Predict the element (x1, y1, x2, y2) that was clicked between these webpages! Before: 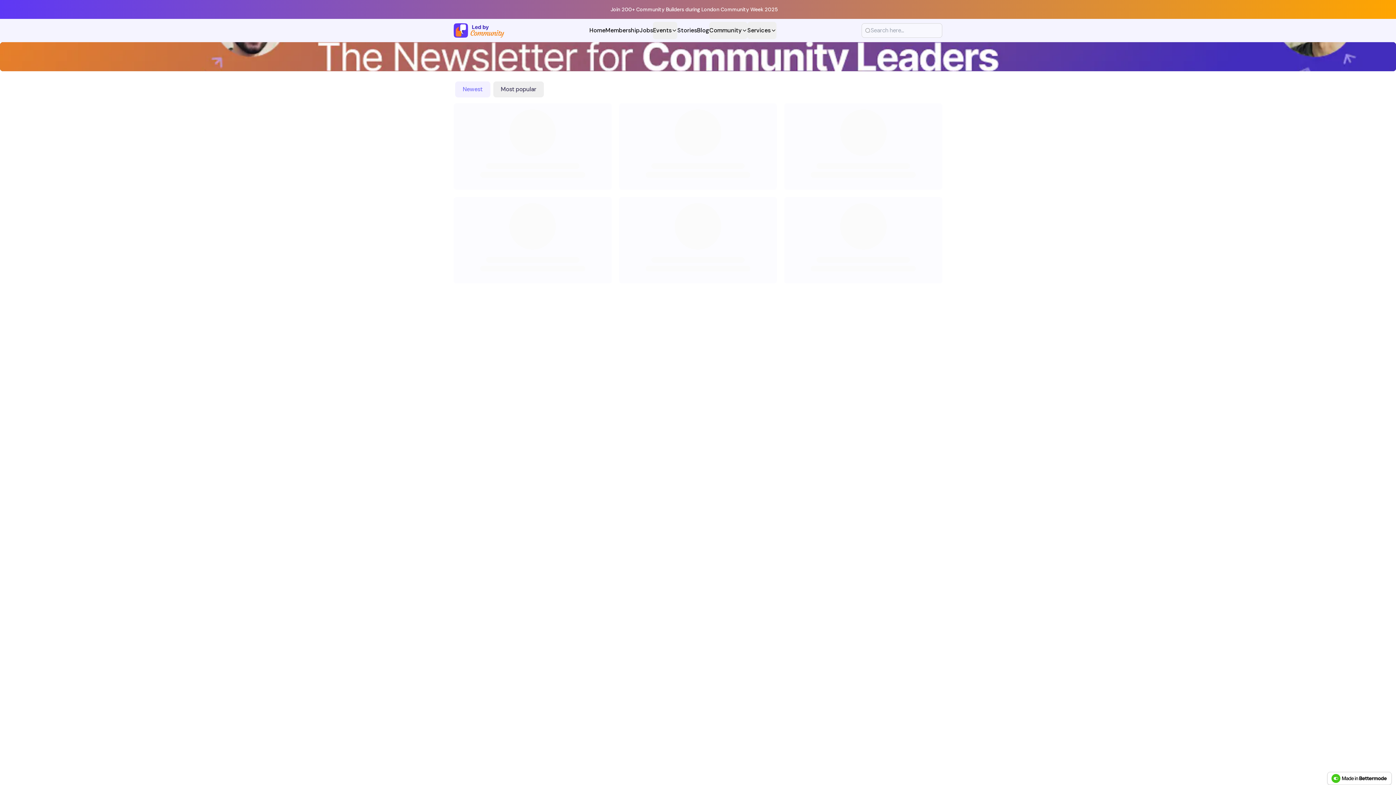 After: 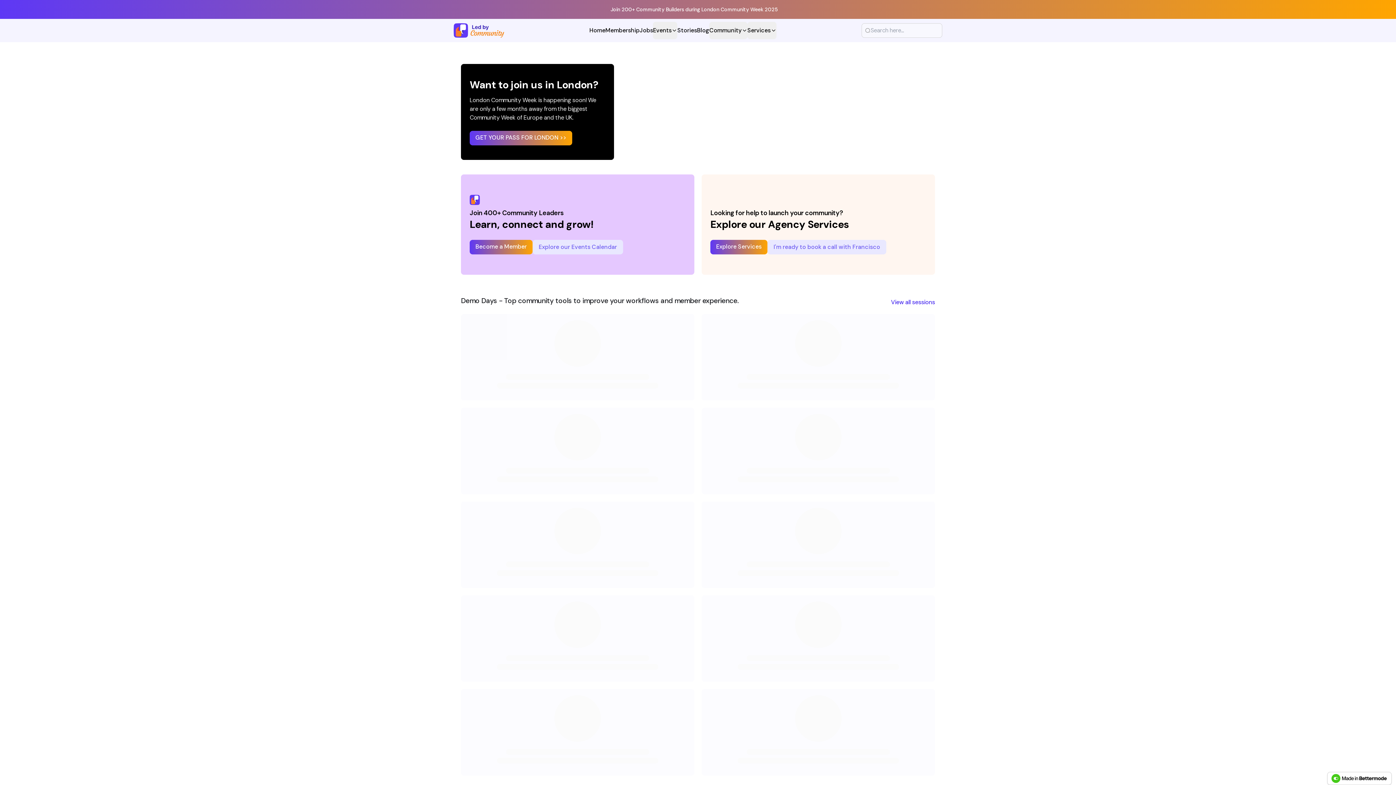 Action: bbox: (453, 23, 504, 37)